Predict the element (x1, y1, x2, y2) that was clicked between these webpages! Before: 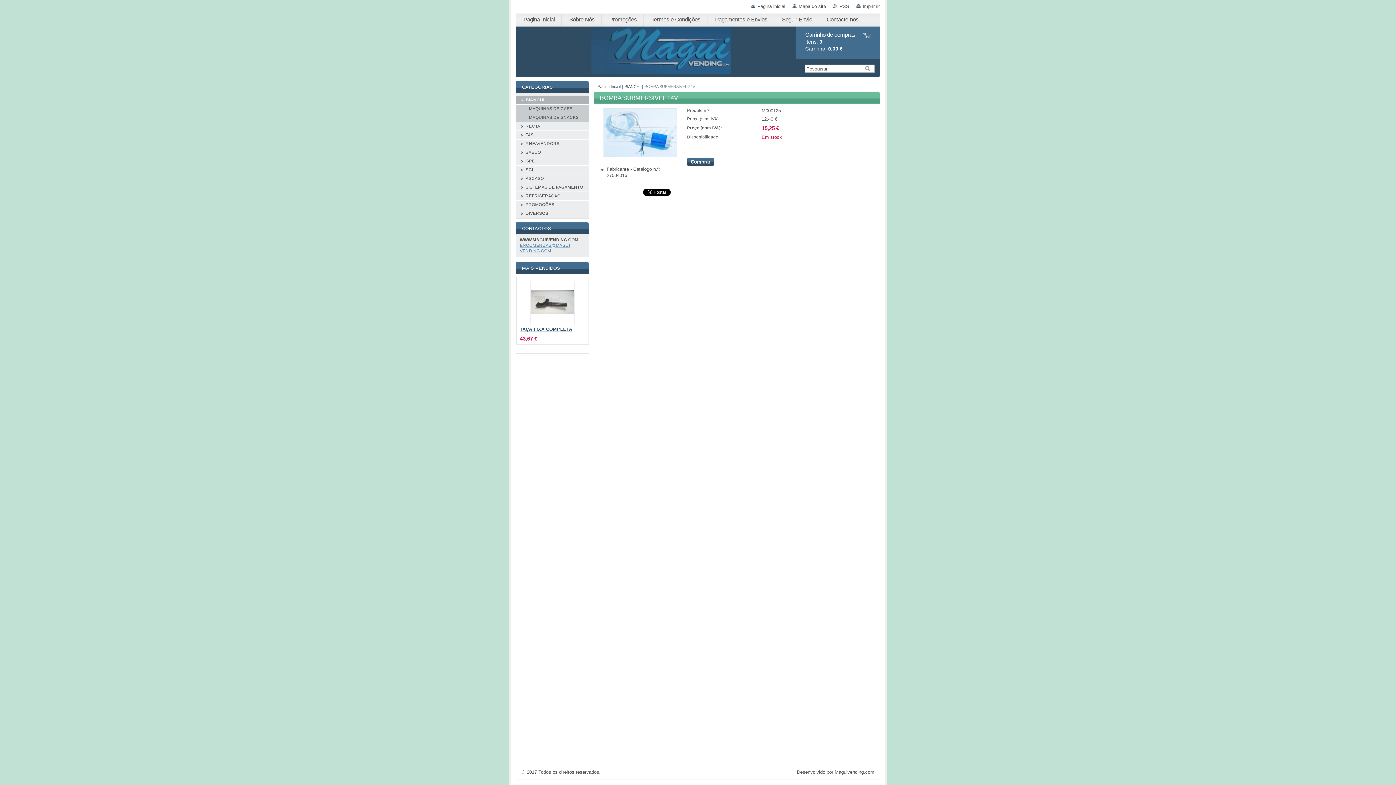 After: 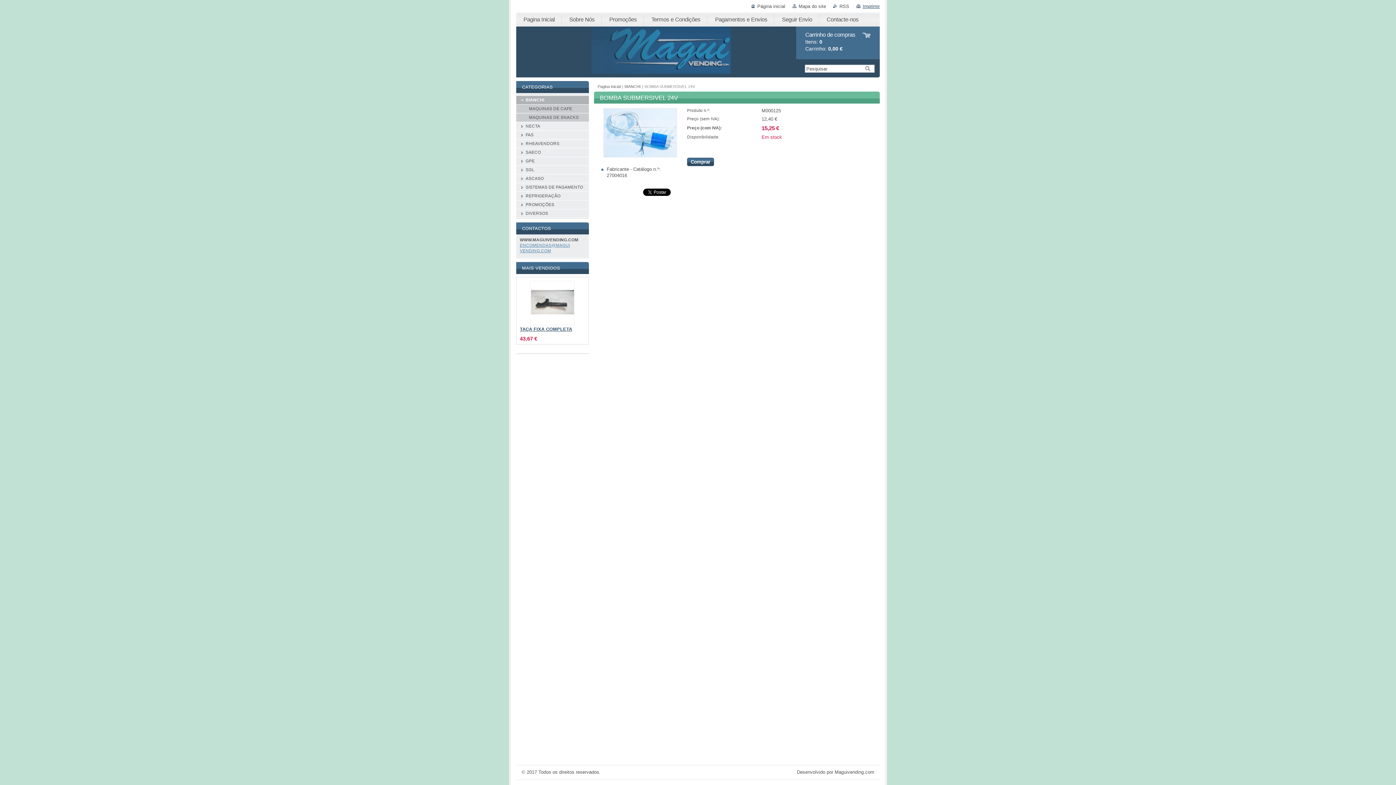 Action: bbox: (856, 3, 880, 9) label: Imprimir